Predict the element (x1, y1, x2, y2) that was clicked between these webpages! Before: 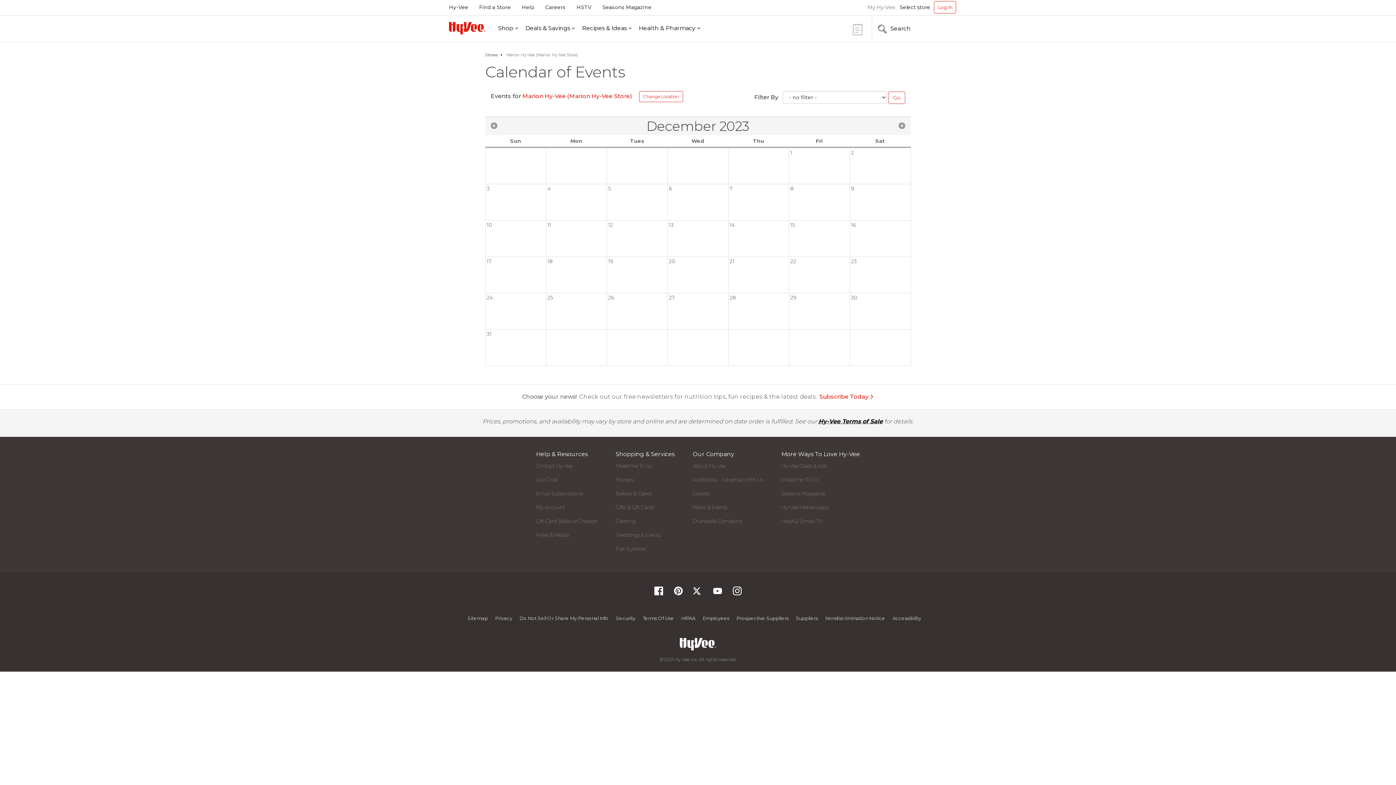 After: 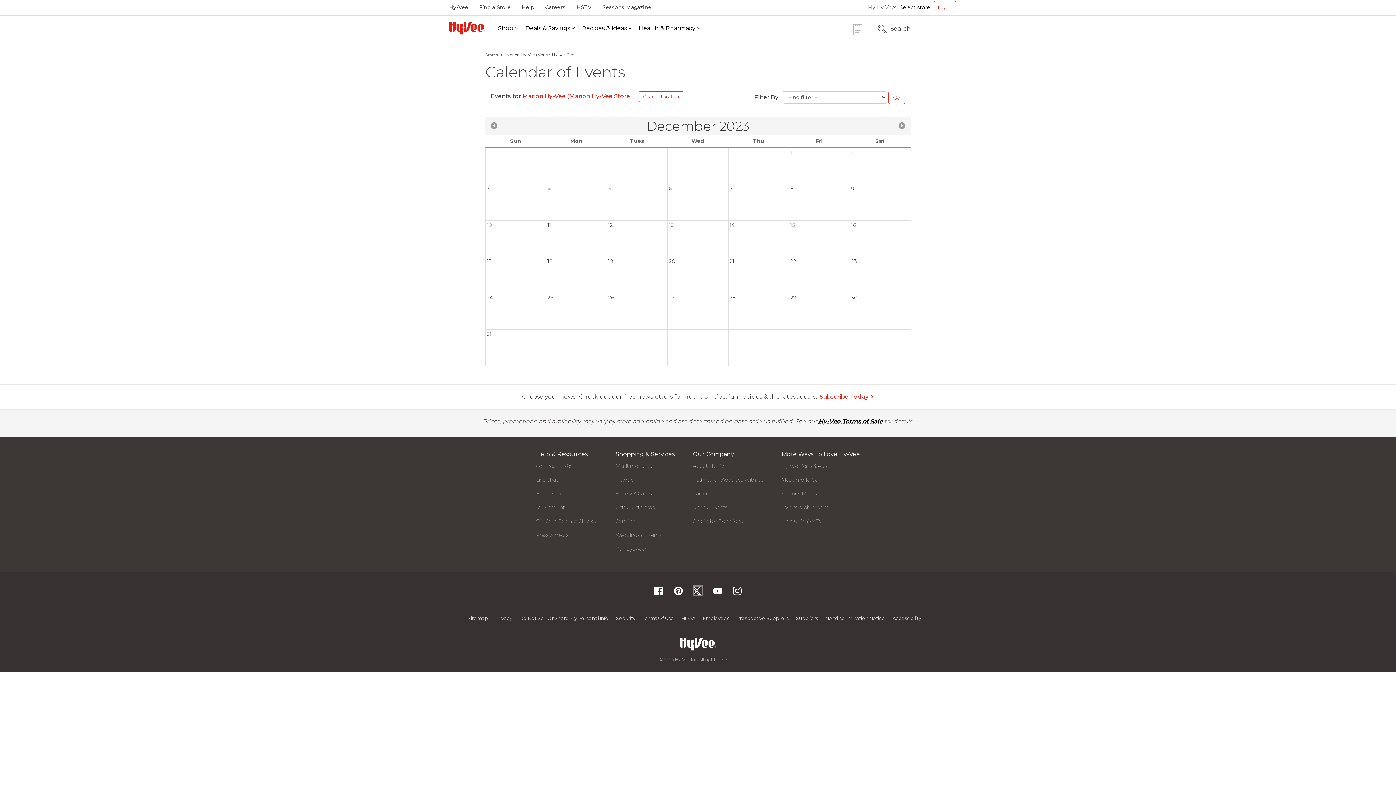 Action: bbox: (693, 590, 702, 597)